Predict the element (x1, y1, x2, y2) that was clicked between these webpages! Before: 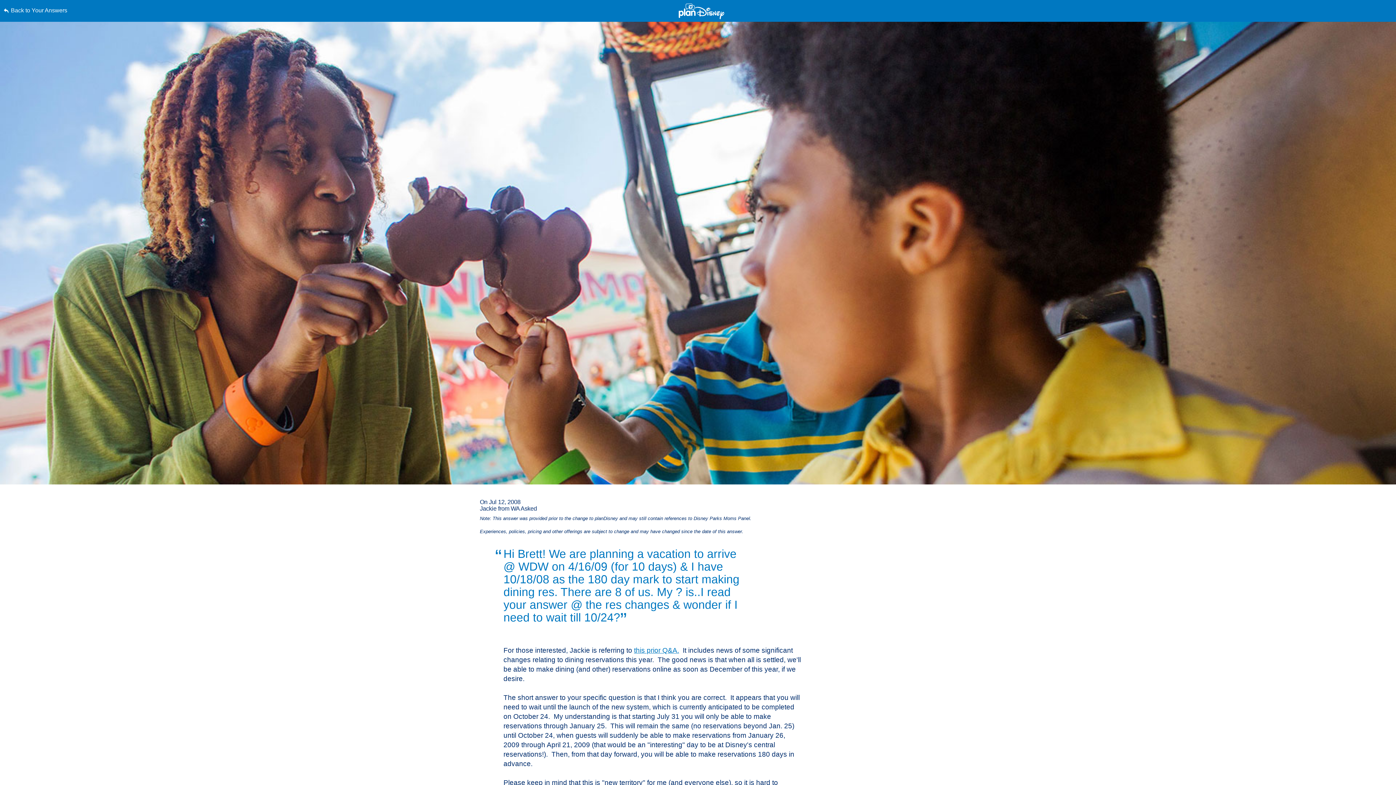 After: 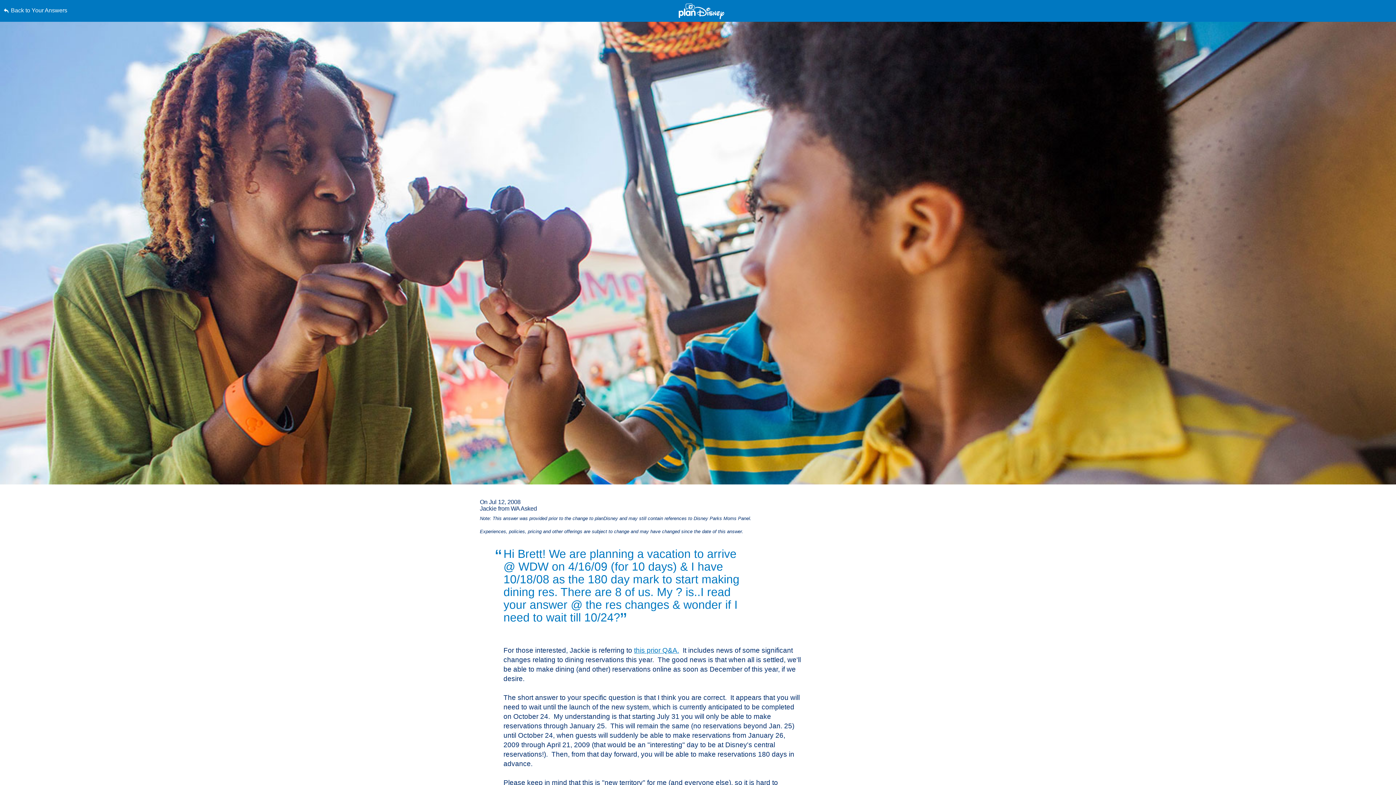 Action: bbox: (0, 0, 0, 0) label: Skip to content